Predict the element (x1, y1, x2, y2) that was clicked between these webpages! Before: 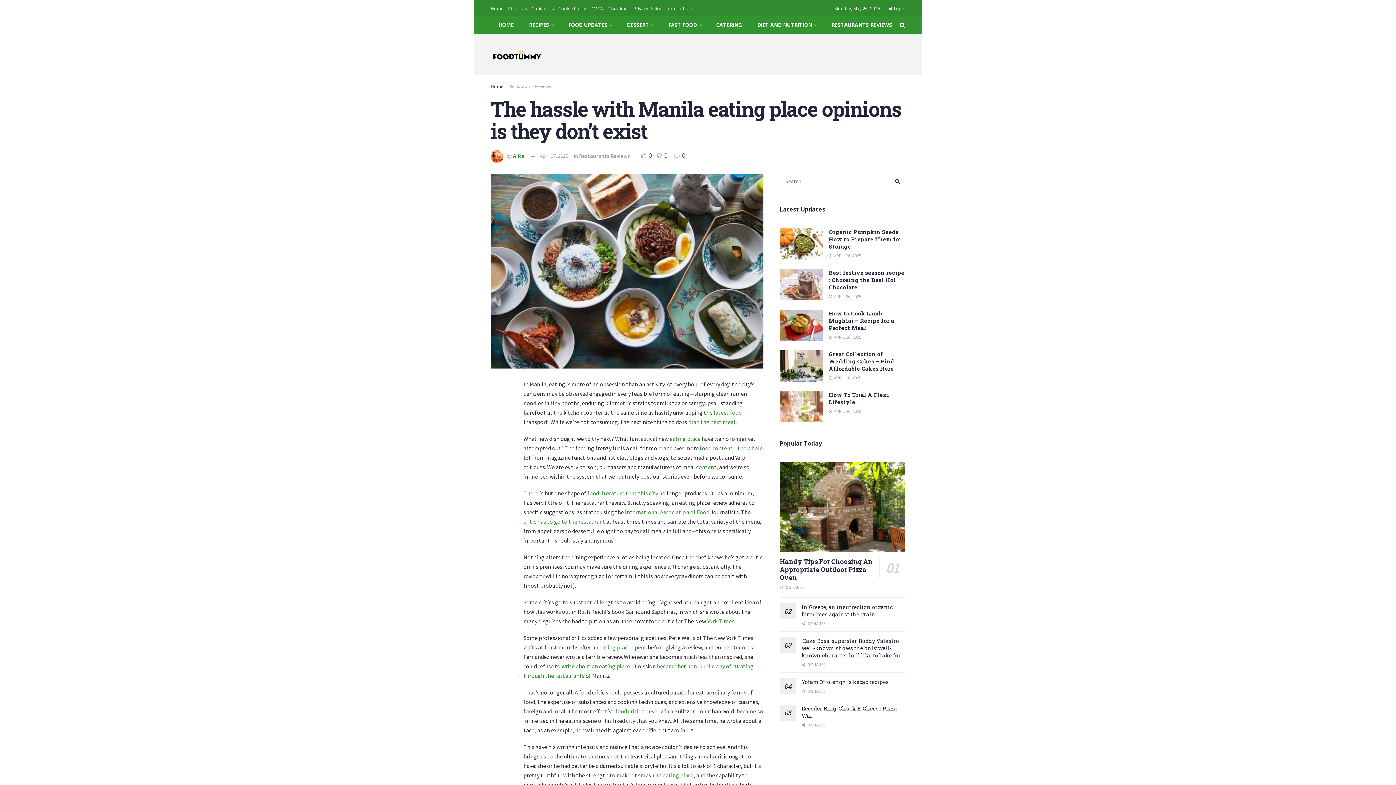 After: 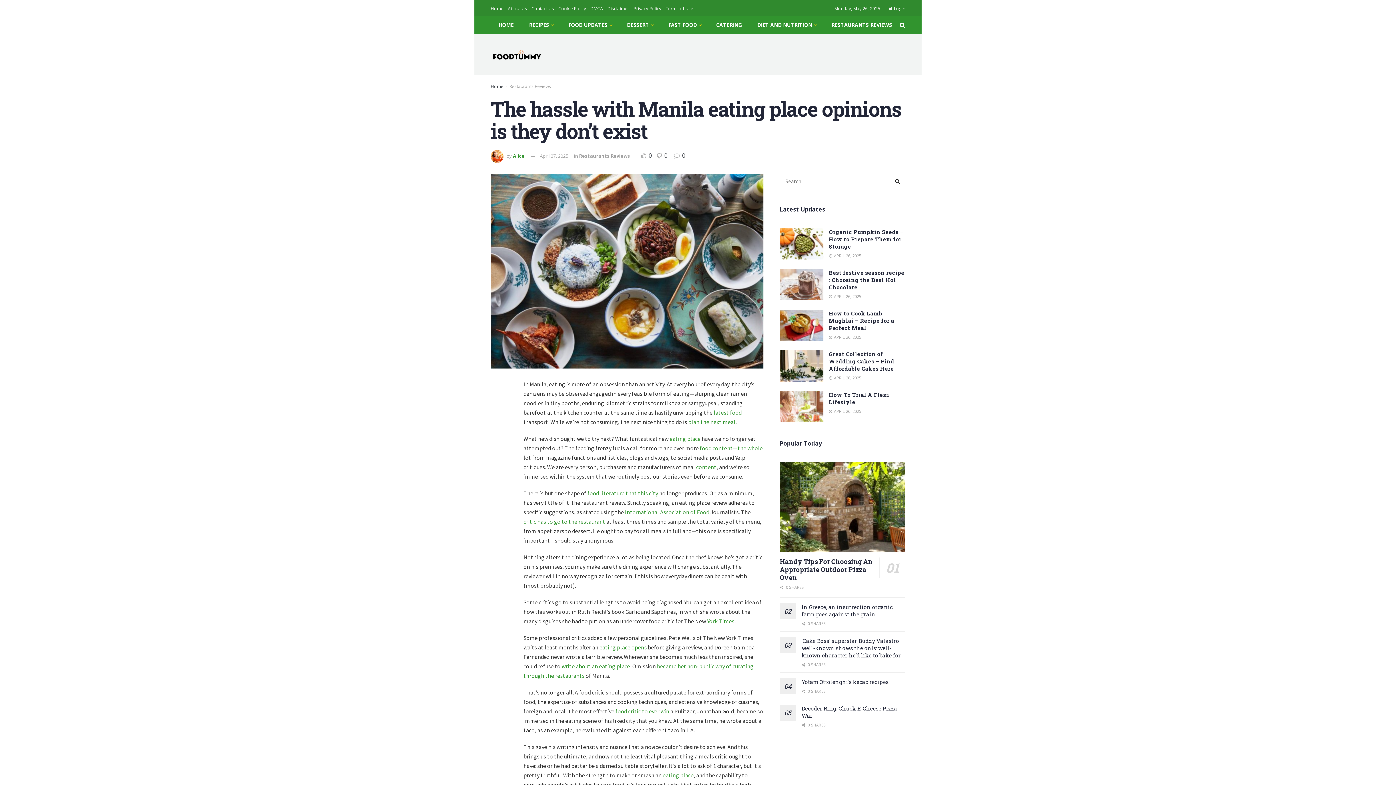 Action: label:  0 bbox: (674, 151, 685, 159)